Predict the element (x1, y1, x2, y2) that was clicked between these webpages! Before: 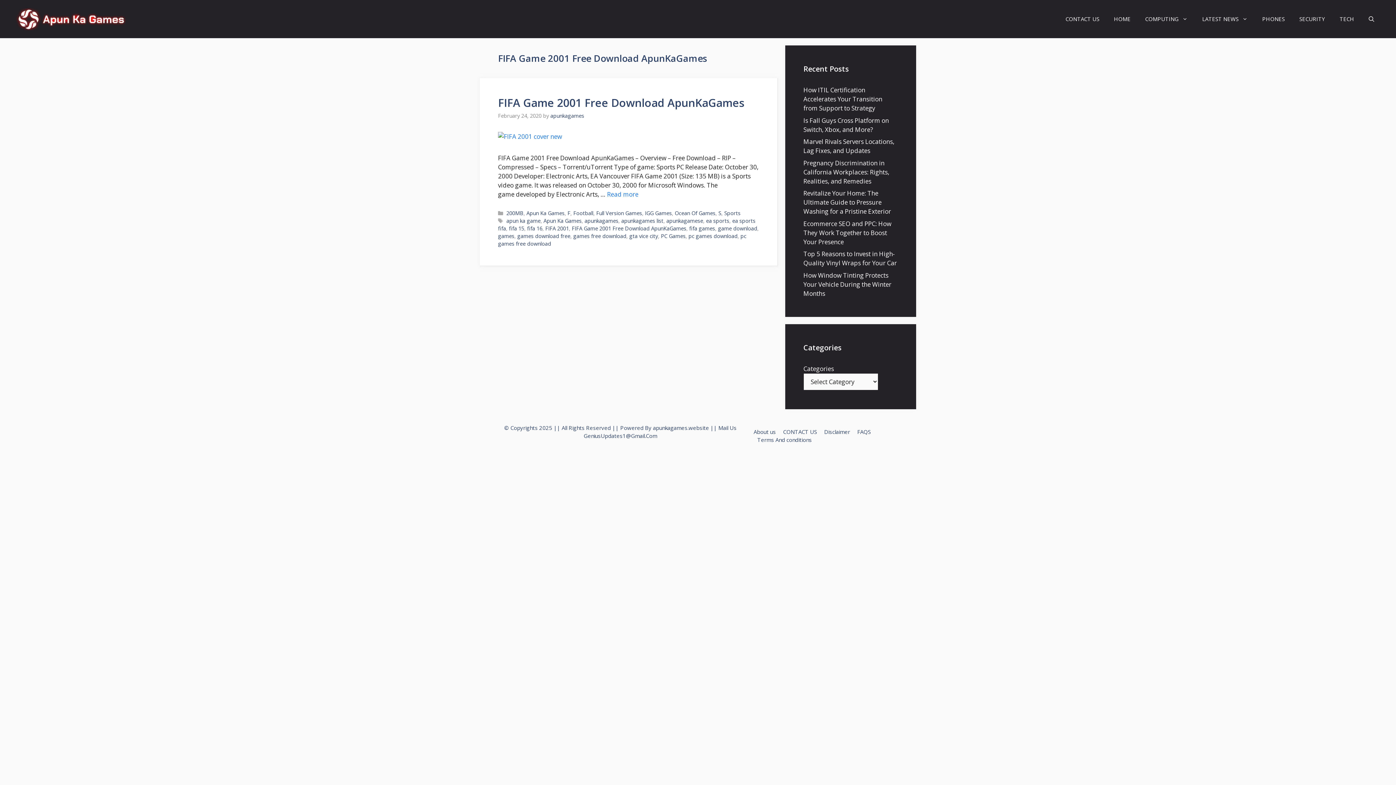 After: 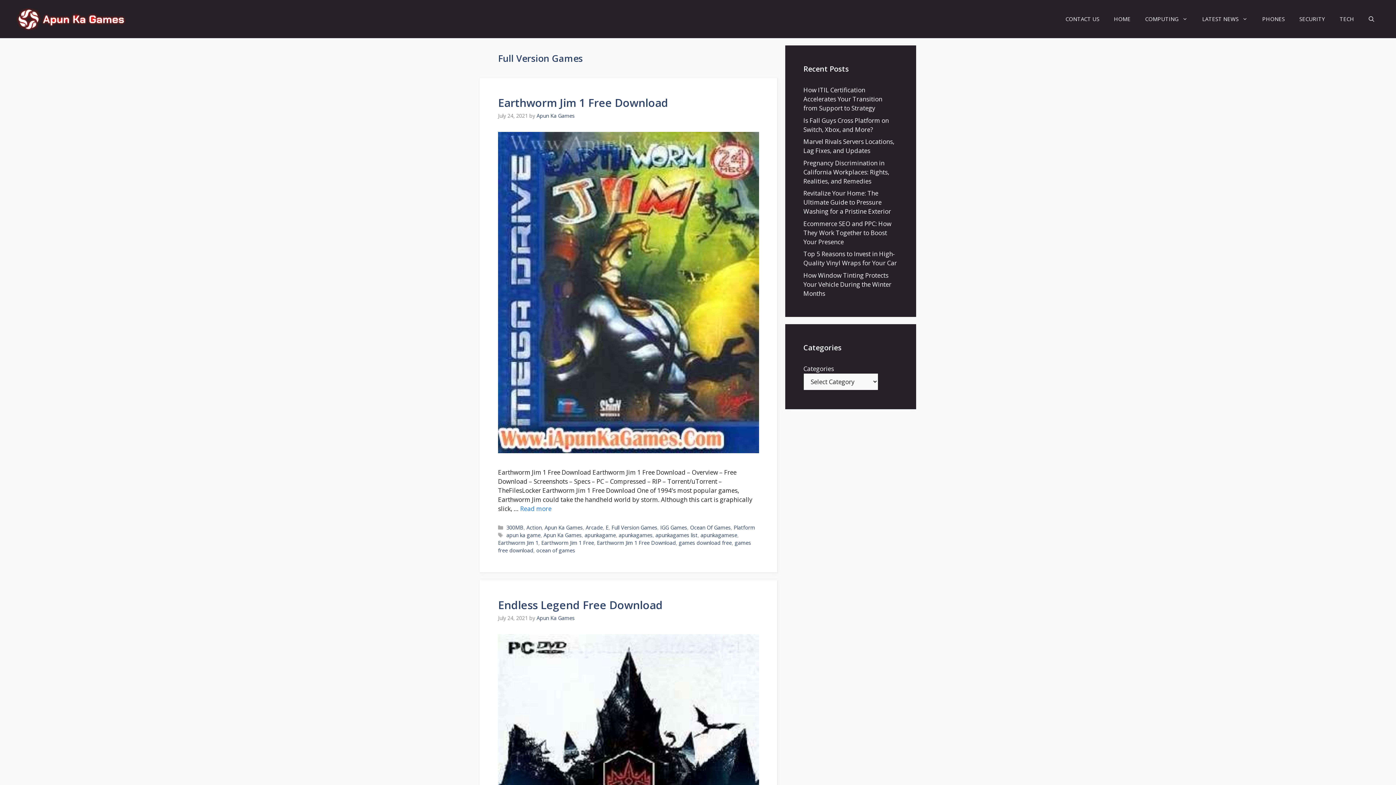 Action: bbox: (596, 209, 642, 216) label: Full Version Games